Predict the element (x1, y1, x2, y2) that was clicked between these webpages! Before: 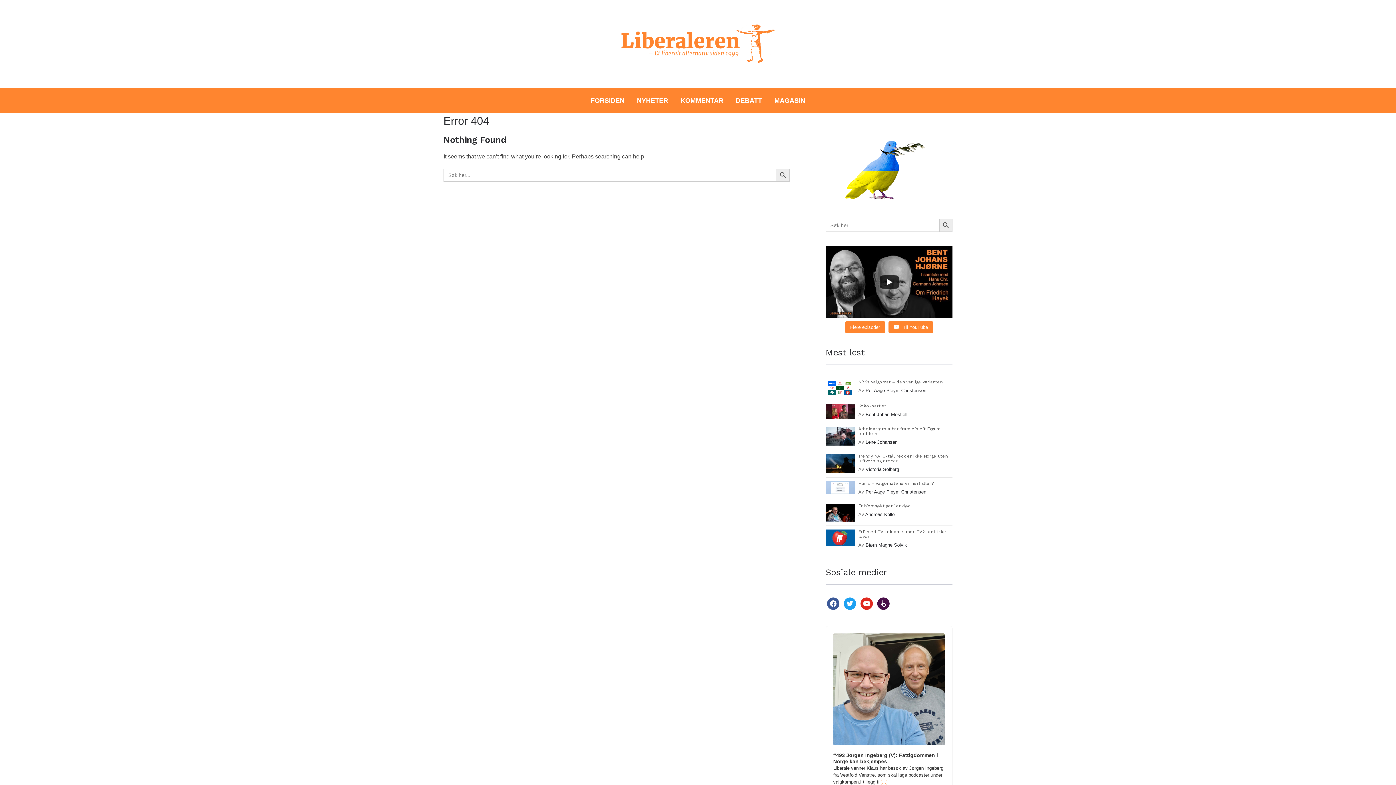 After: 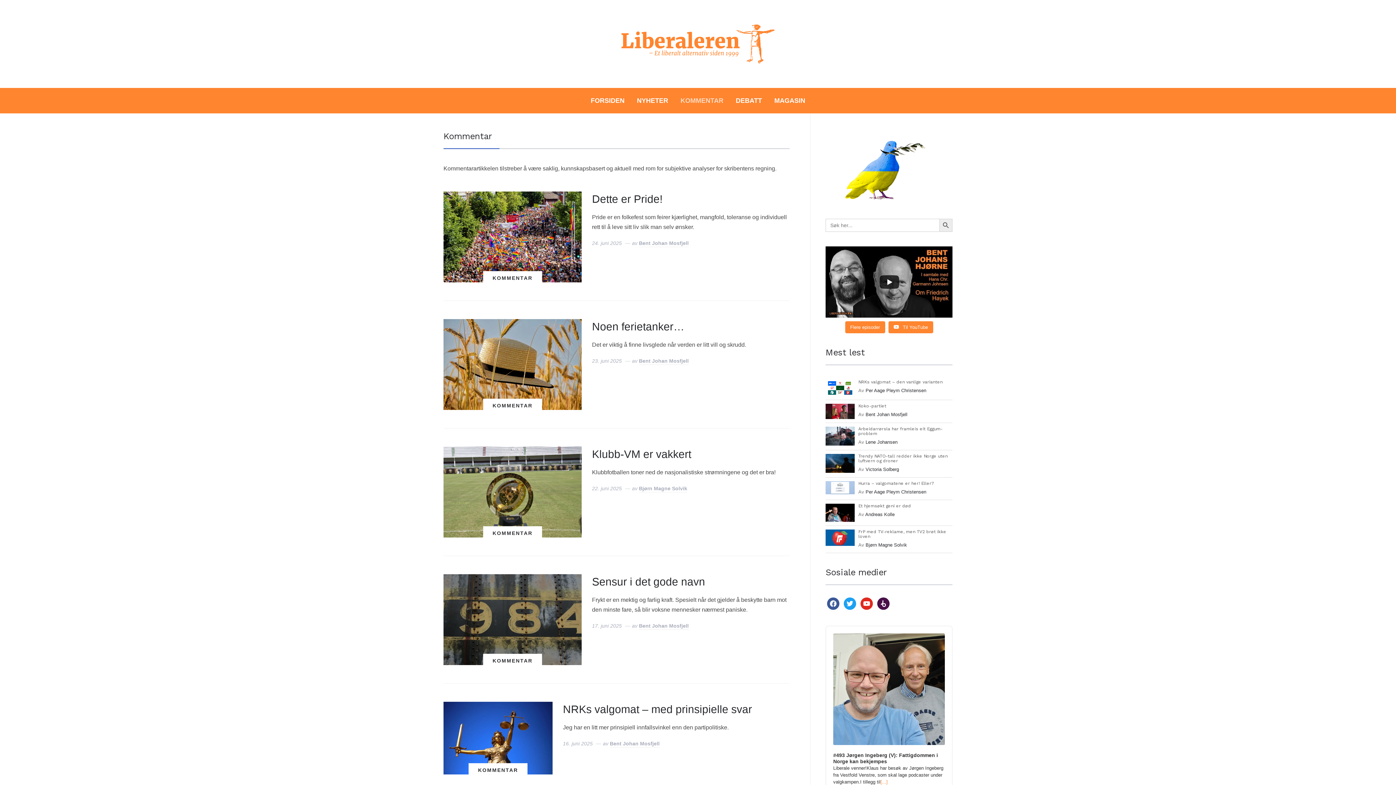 Action: label: KOMMENTAR bbox: (680, 91, 723, 109)